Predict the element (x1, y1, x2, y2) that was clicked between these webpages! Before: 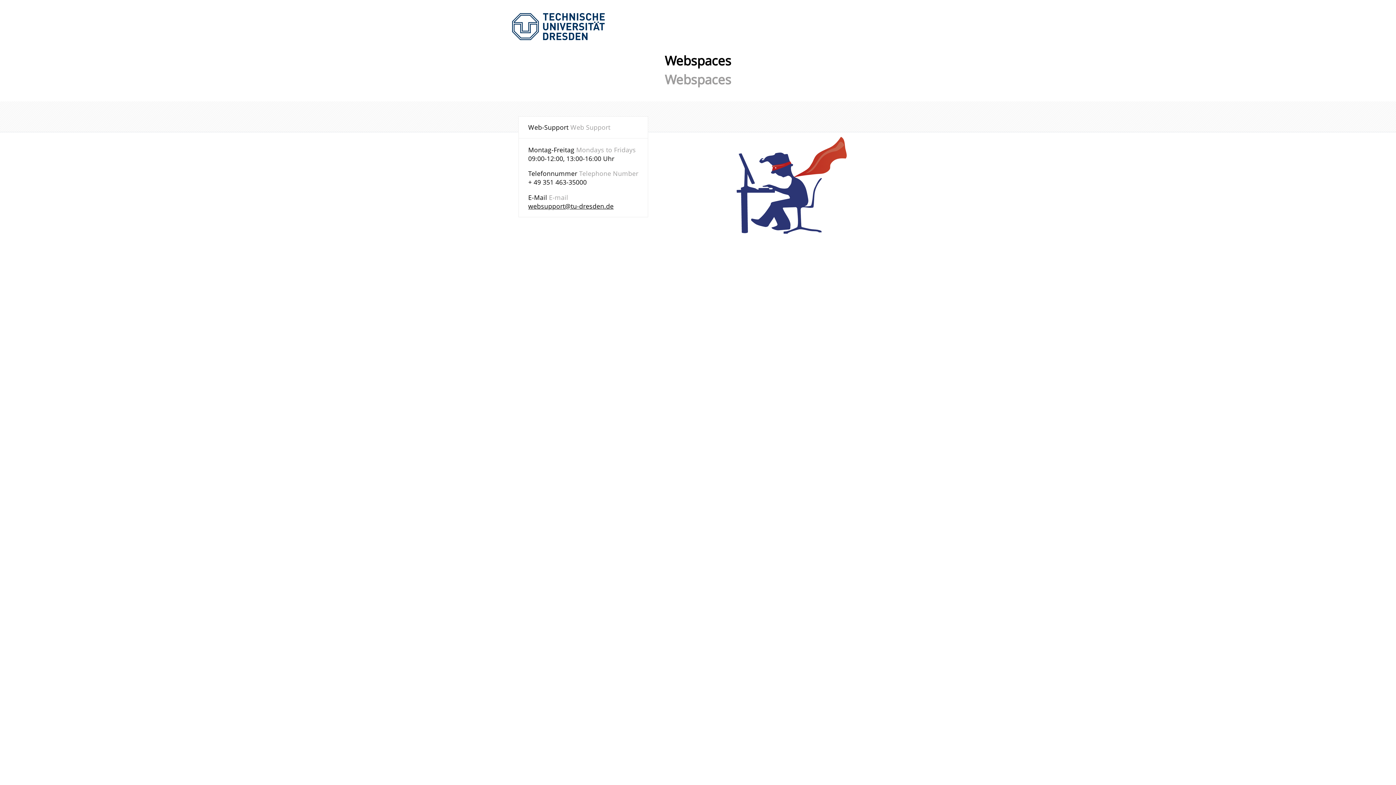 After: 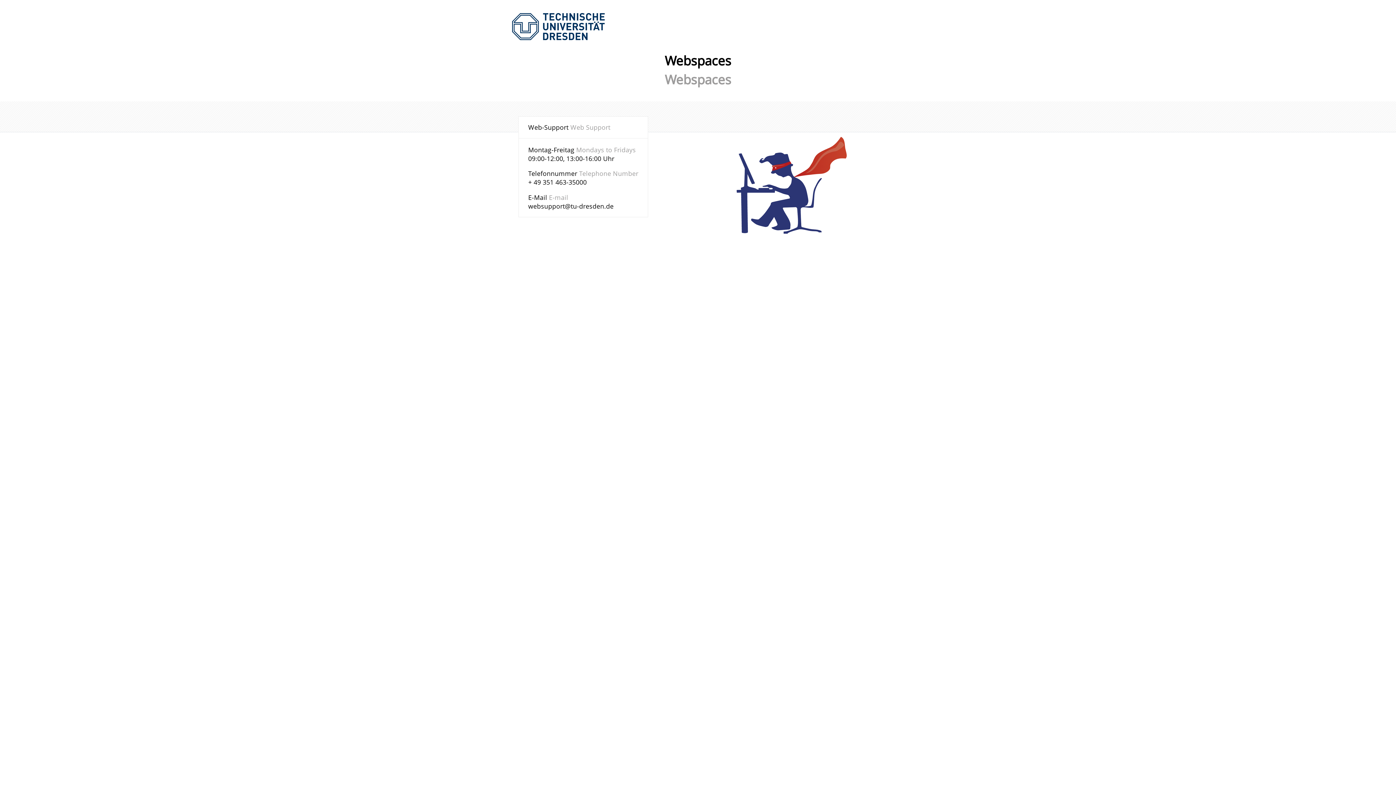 Action: label: websupport@tu-dresden.de bbox: (528, 201, 613, 210)